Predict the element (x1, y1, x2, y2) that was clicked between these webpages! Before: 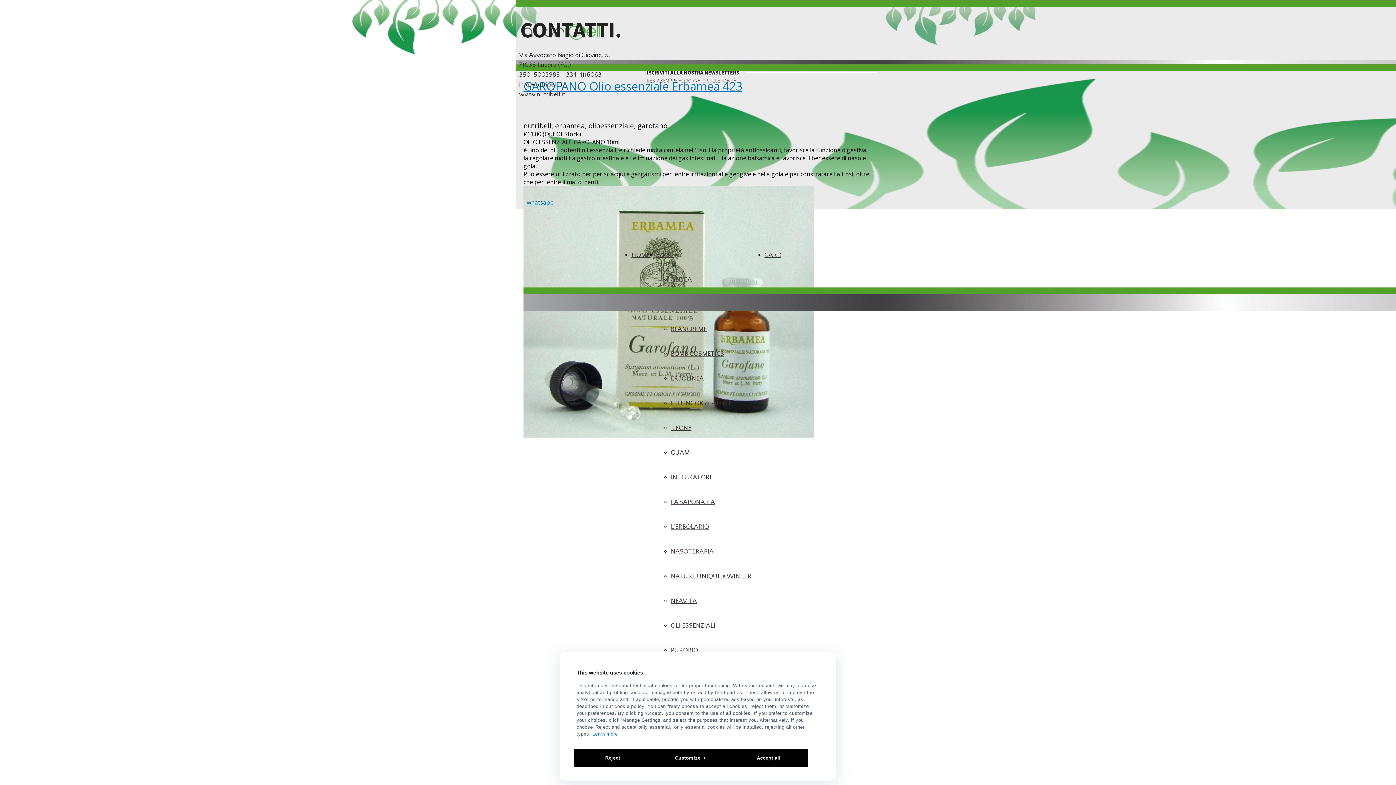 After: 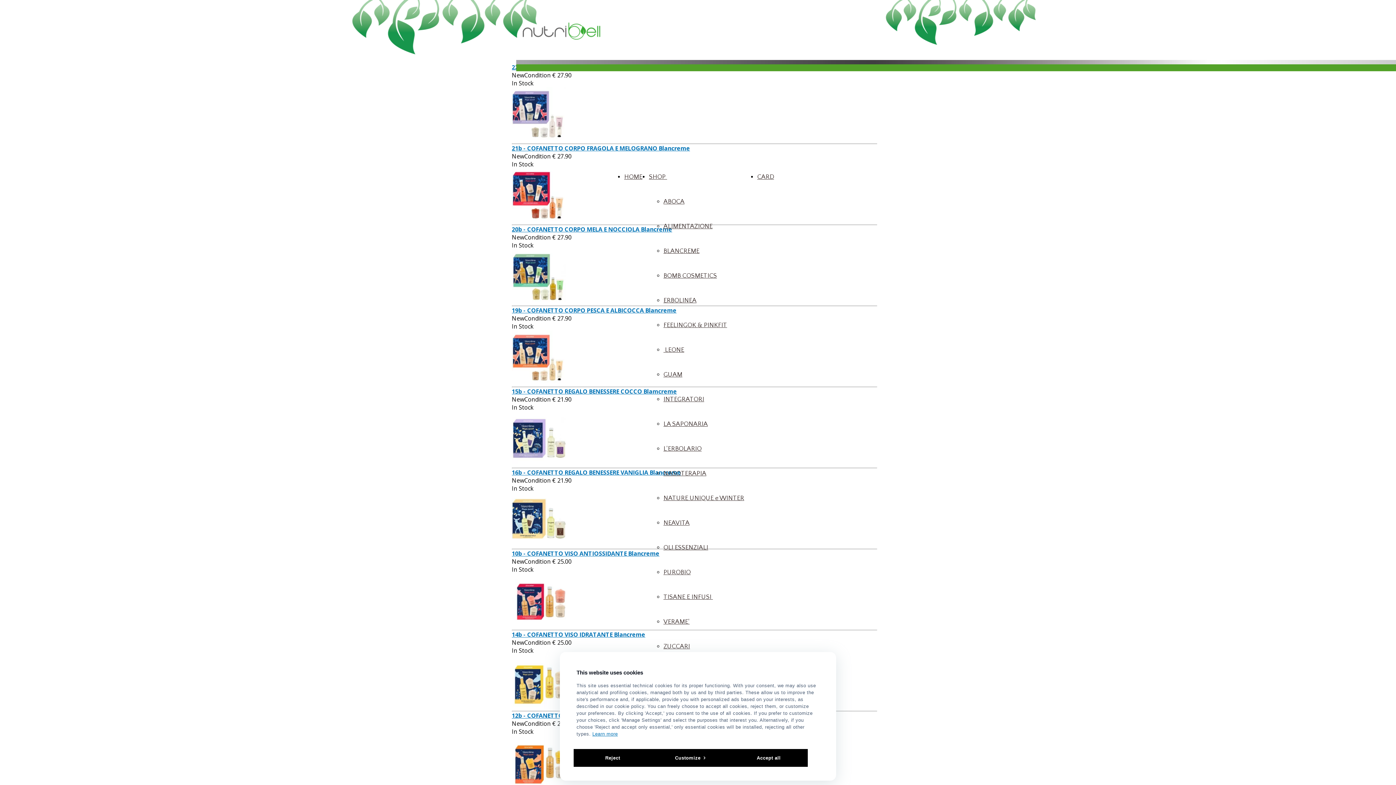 Action: bbox: (670, 325, 706, 333) label: BLANCREME